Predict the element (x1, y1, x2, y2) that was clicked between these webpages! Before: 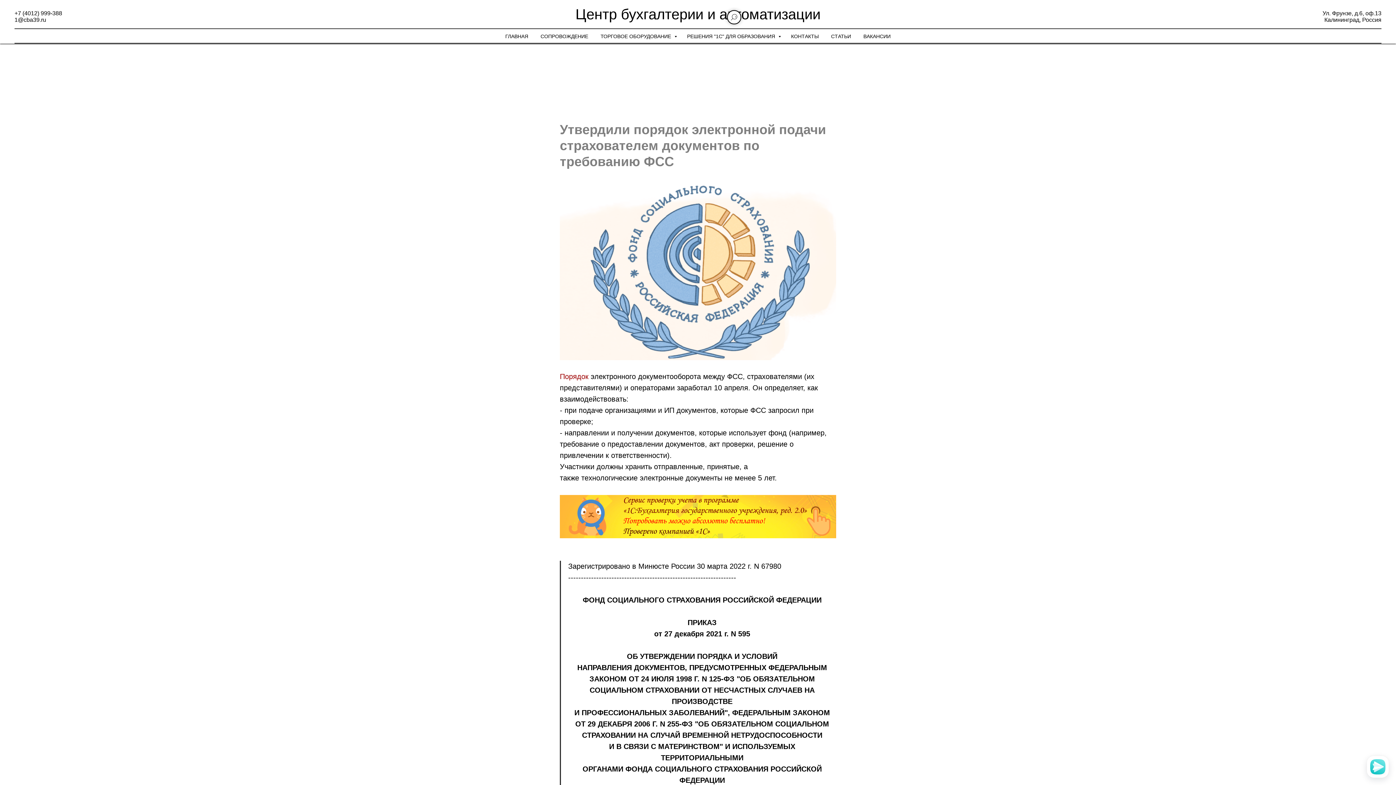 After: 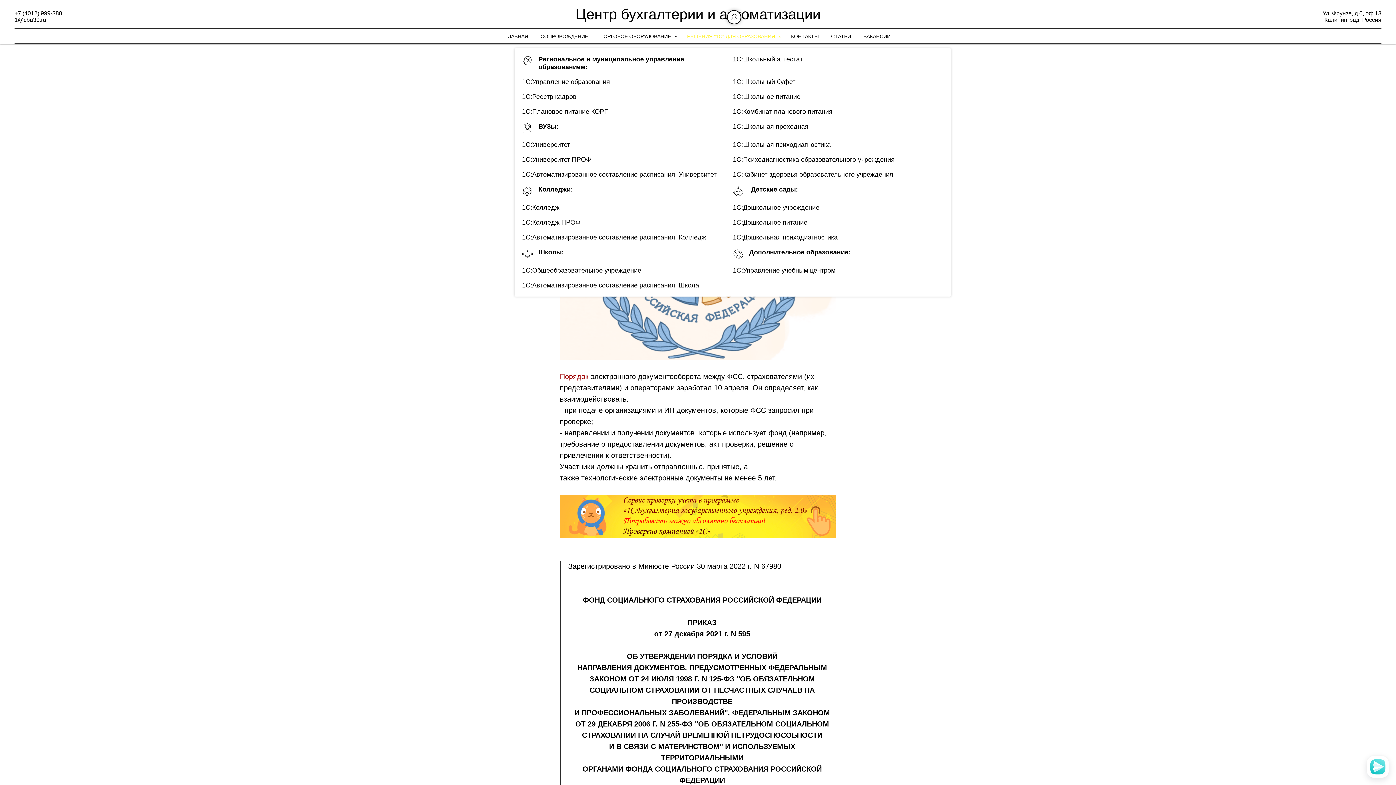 Action: bbox: (687, 33, 778, 39) label: РЕШЕНИЯ "1С" ДЛЯ ОБРАЗОВАНИЯ 